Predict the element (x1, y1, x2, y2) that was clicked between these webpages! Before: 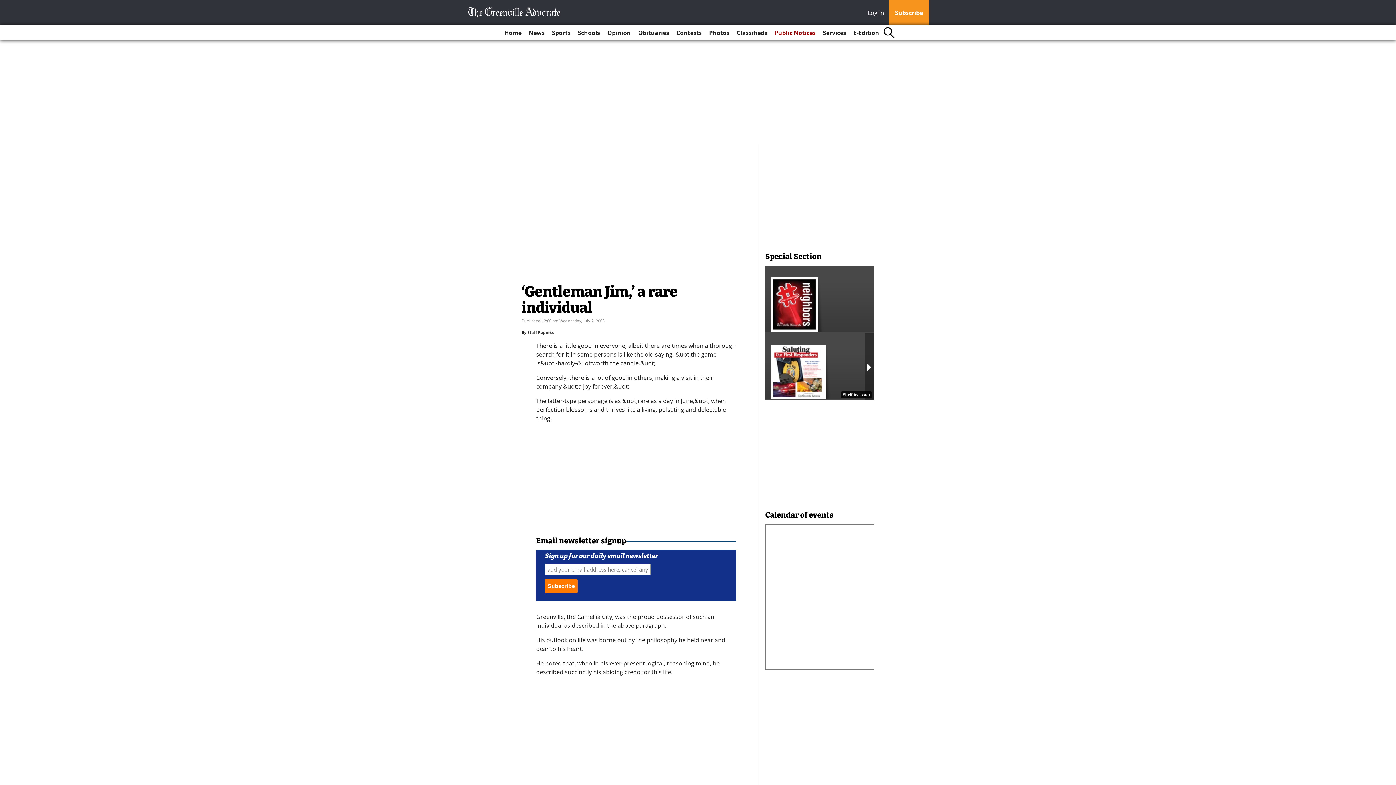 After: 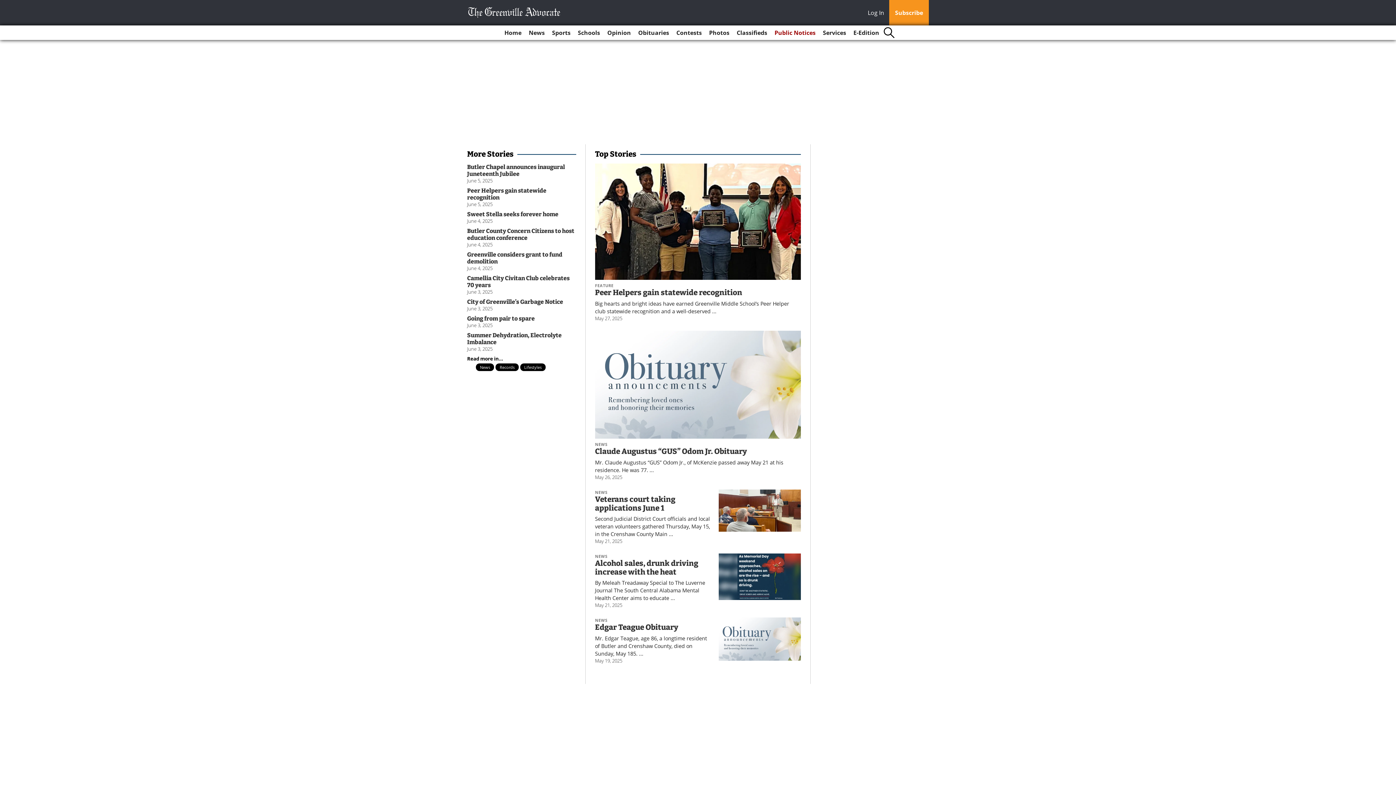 Action: label: Home bbox: (501, 25, 524, 40)